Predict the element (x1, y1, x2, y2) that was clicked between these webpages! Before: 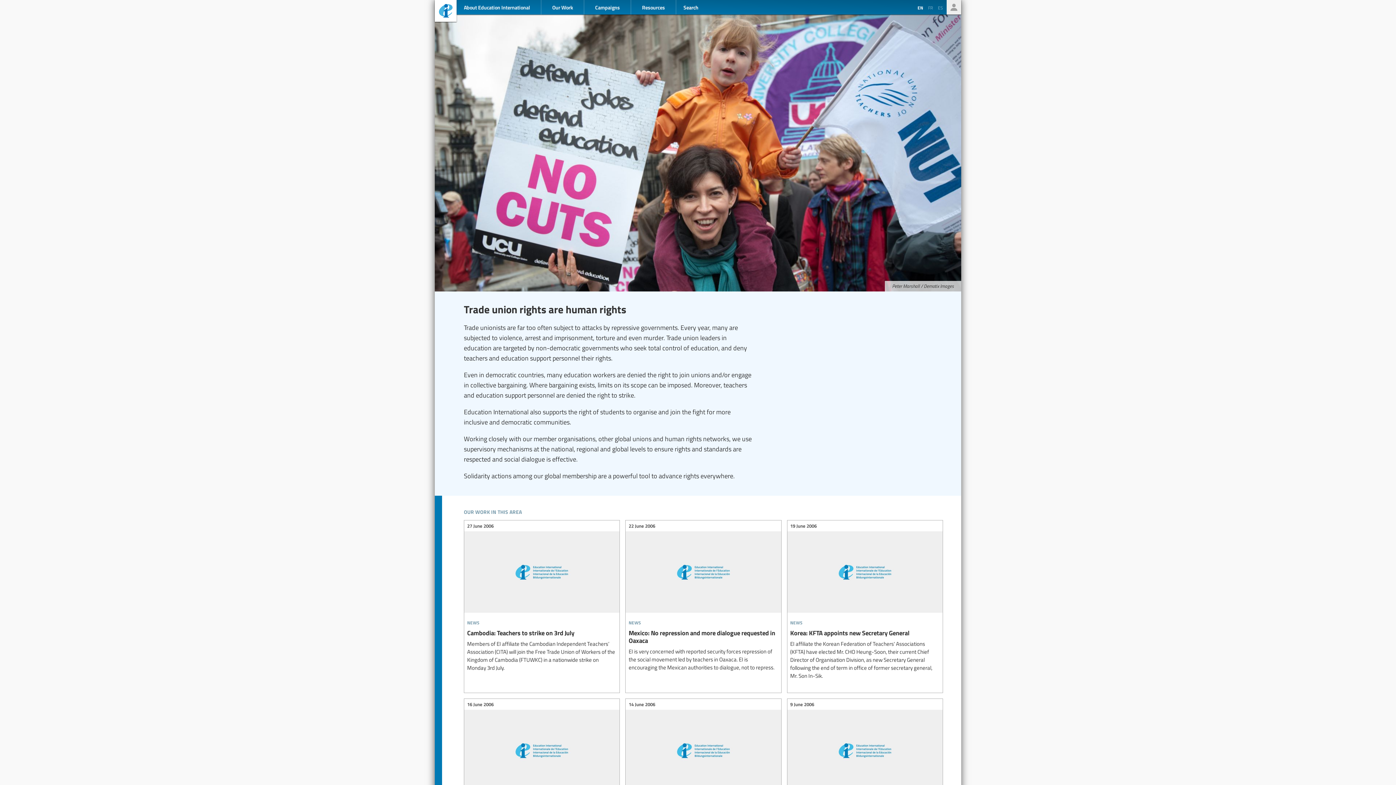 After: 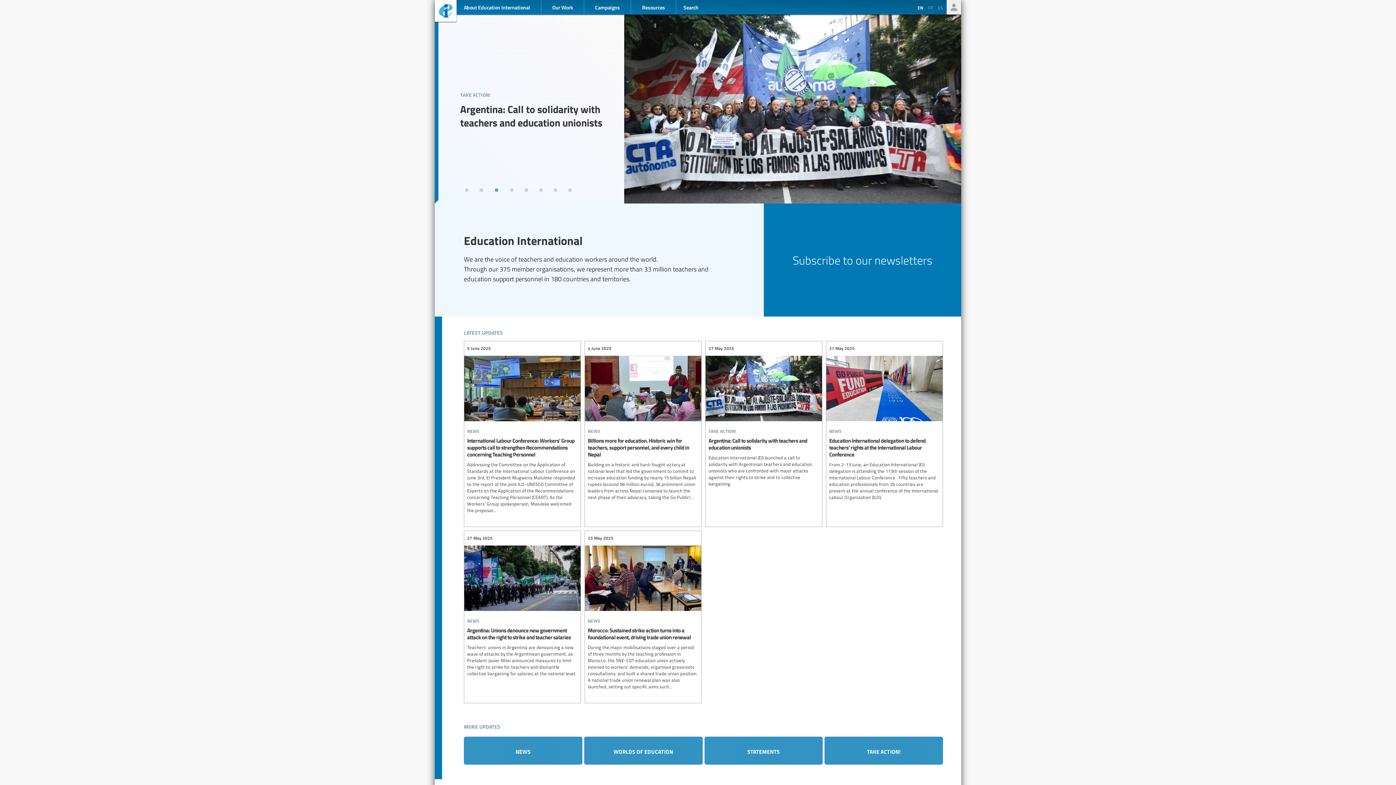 Action: bbox: (434, 1, 456, 21) label: Ei-iE